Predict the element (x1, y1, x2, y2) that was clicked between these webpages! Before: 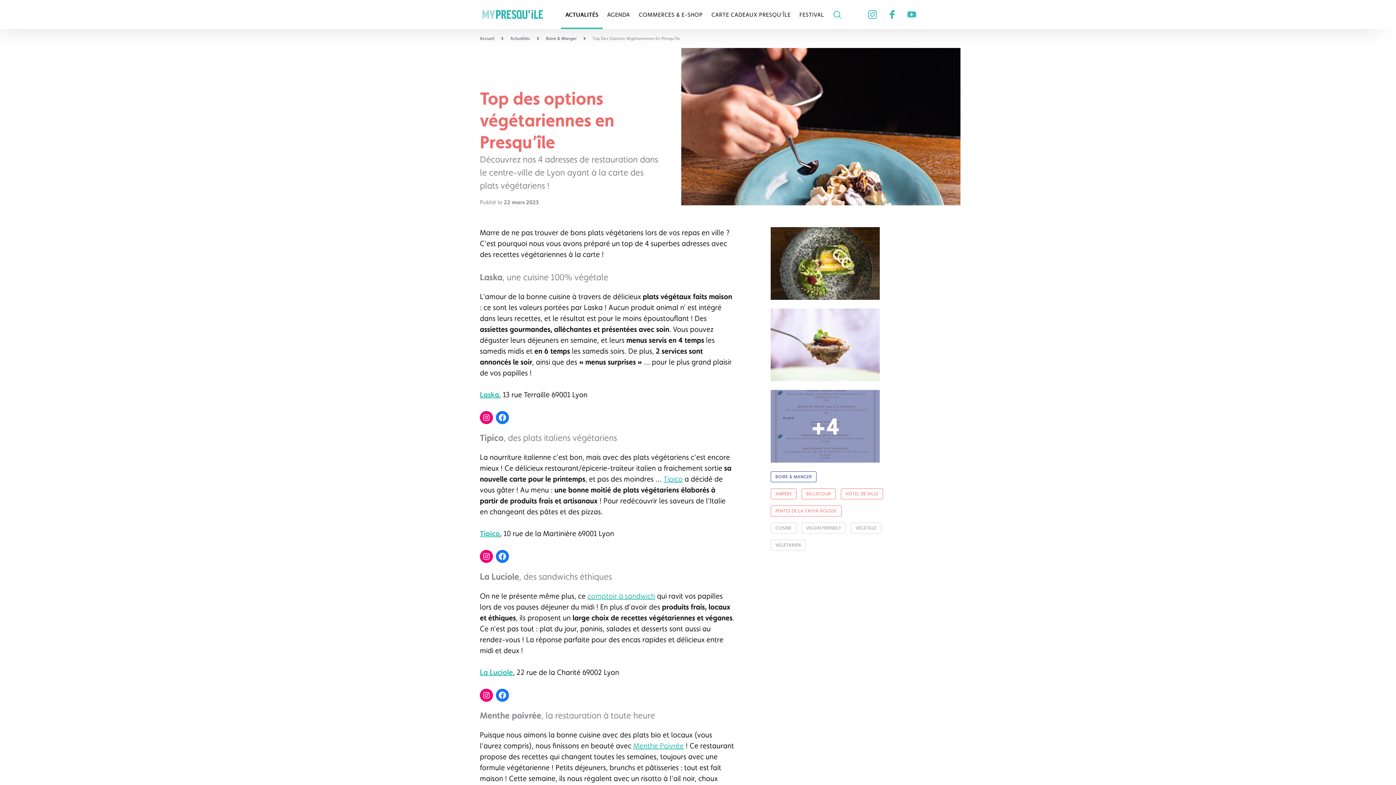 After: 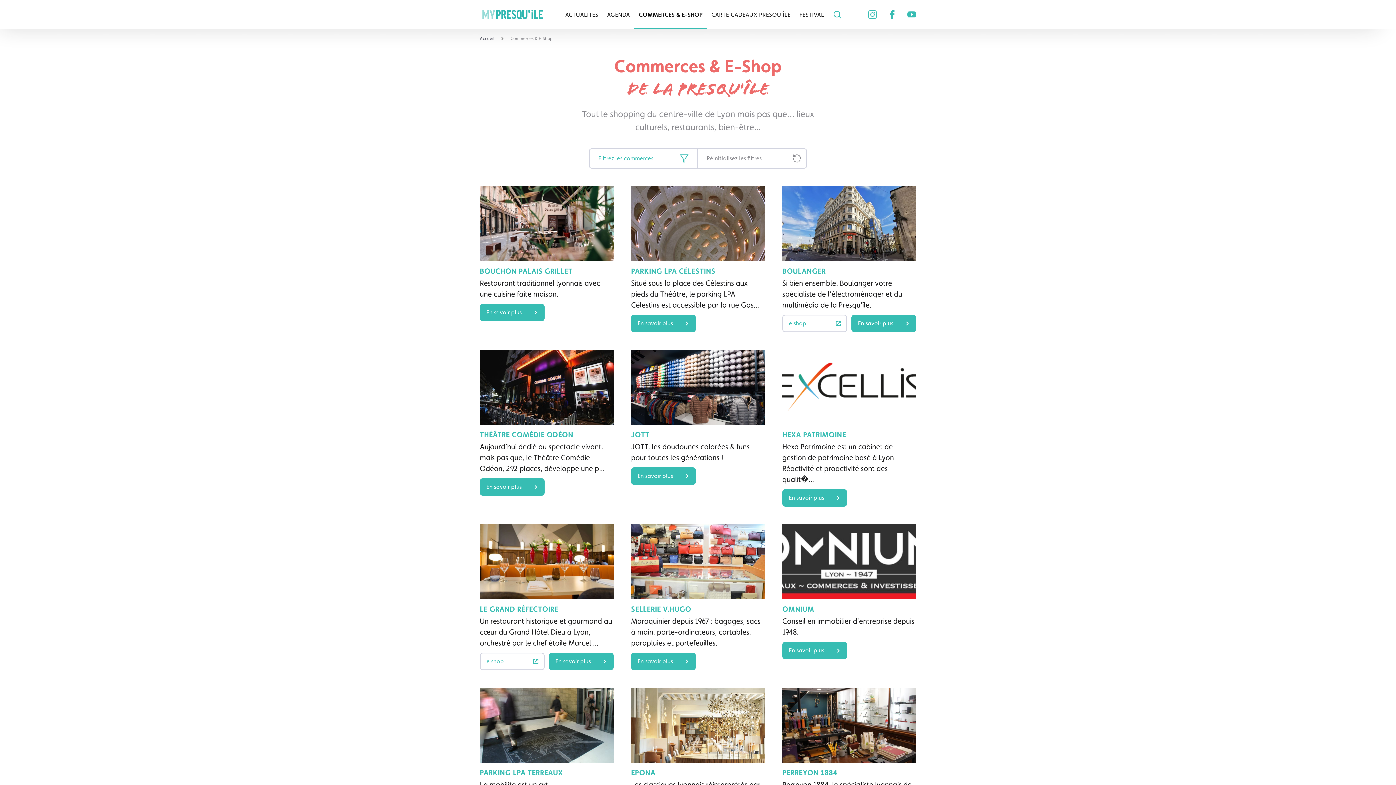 Action: bbox: (638, 0, 702, 29) label: COMMERCES & E-SHOP